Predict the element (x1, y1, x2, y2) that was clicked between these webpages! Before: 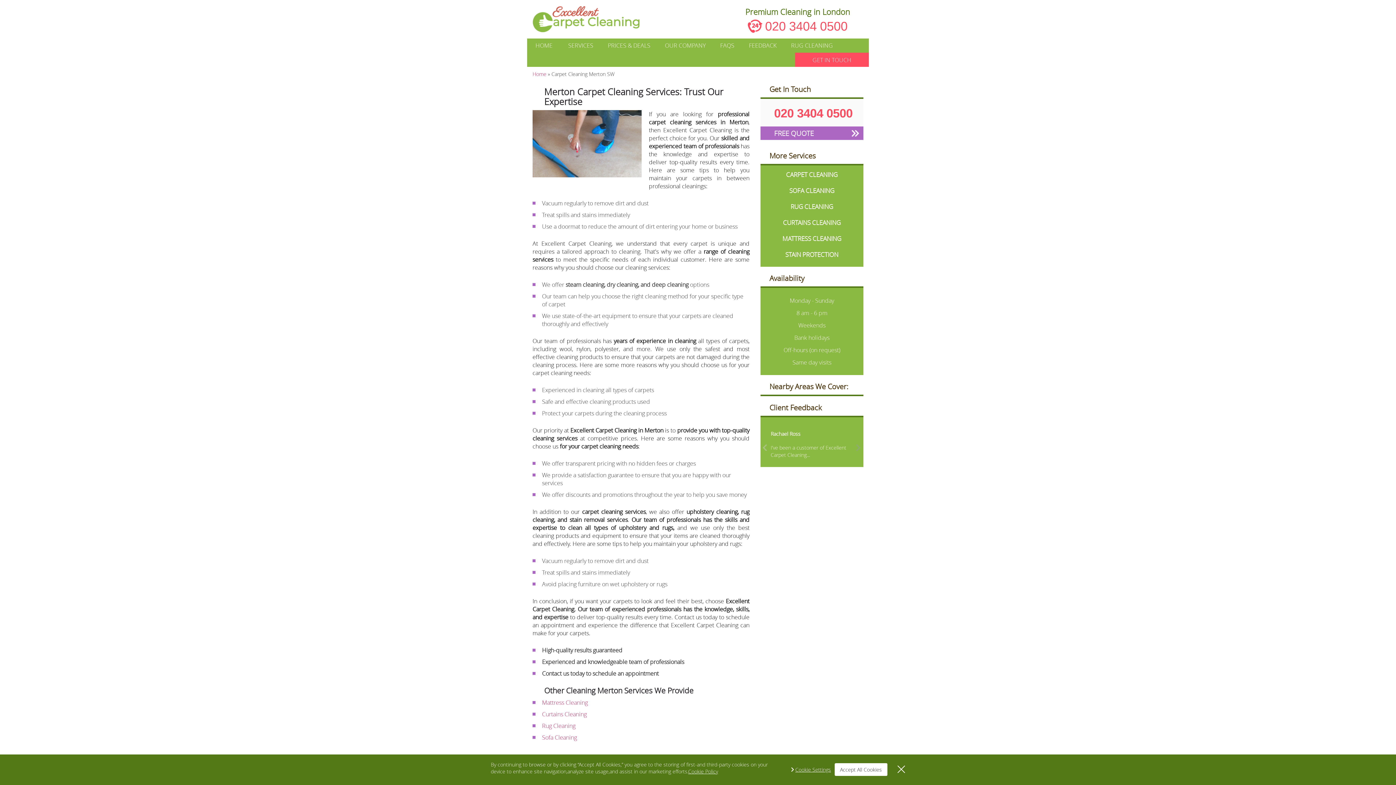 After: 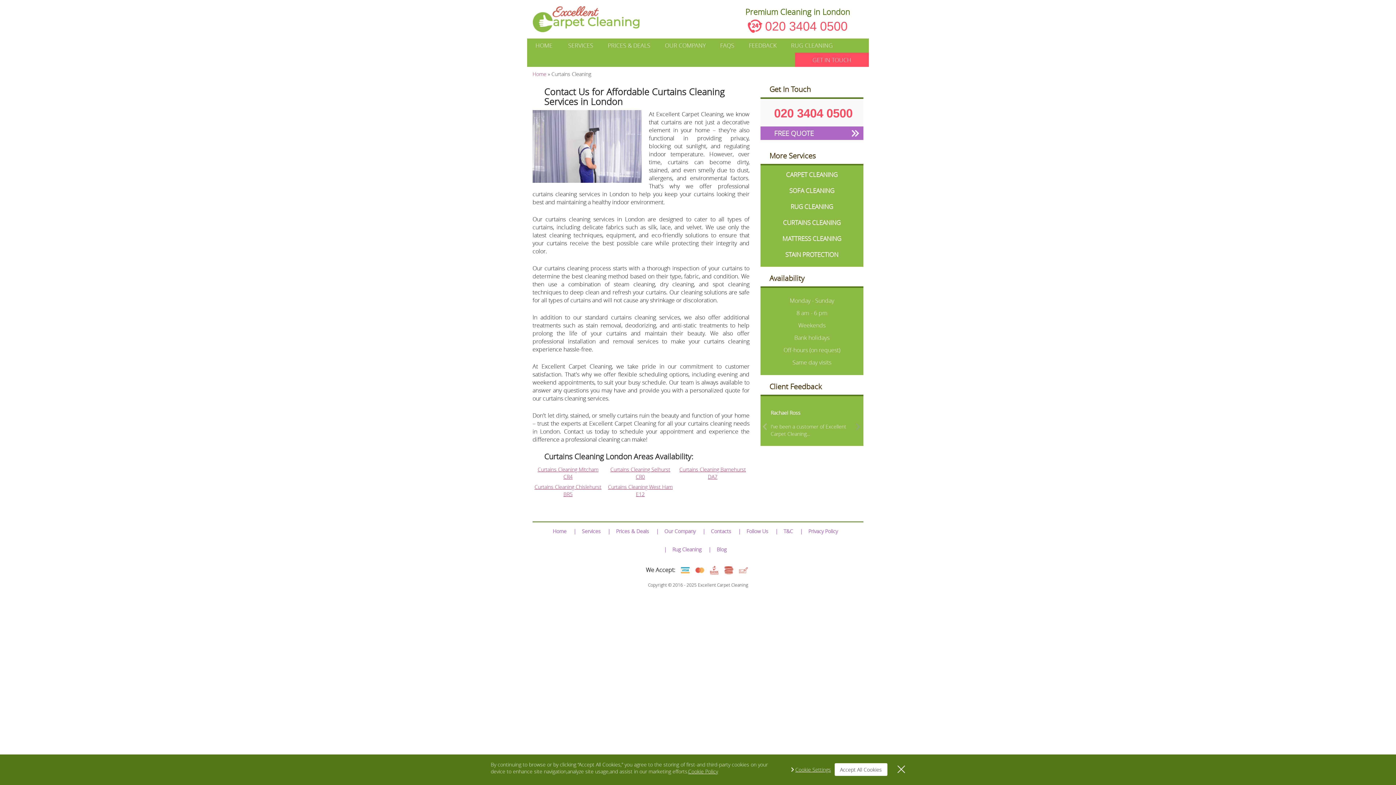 Action: label: CURTAINS CLEANING bbox: (760, 214, 863, 230)